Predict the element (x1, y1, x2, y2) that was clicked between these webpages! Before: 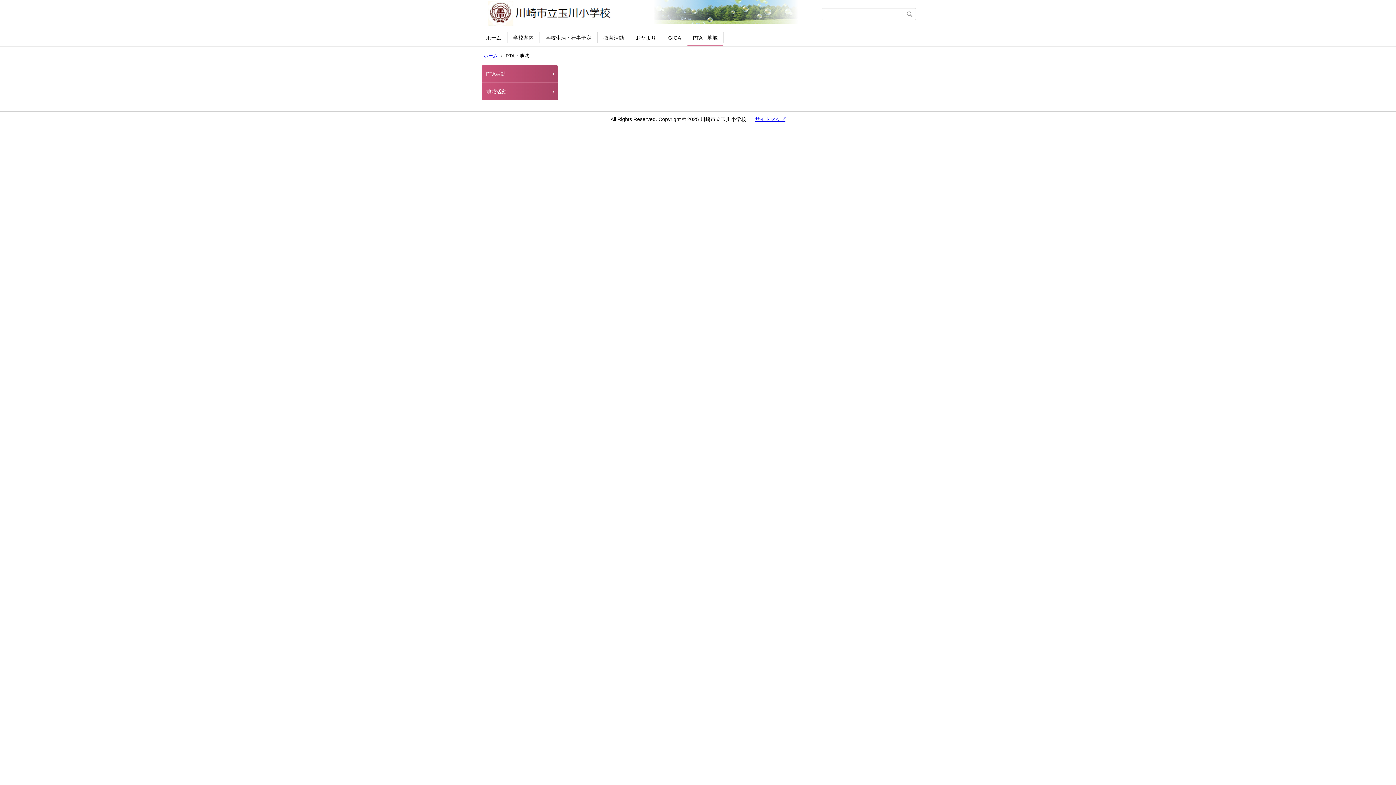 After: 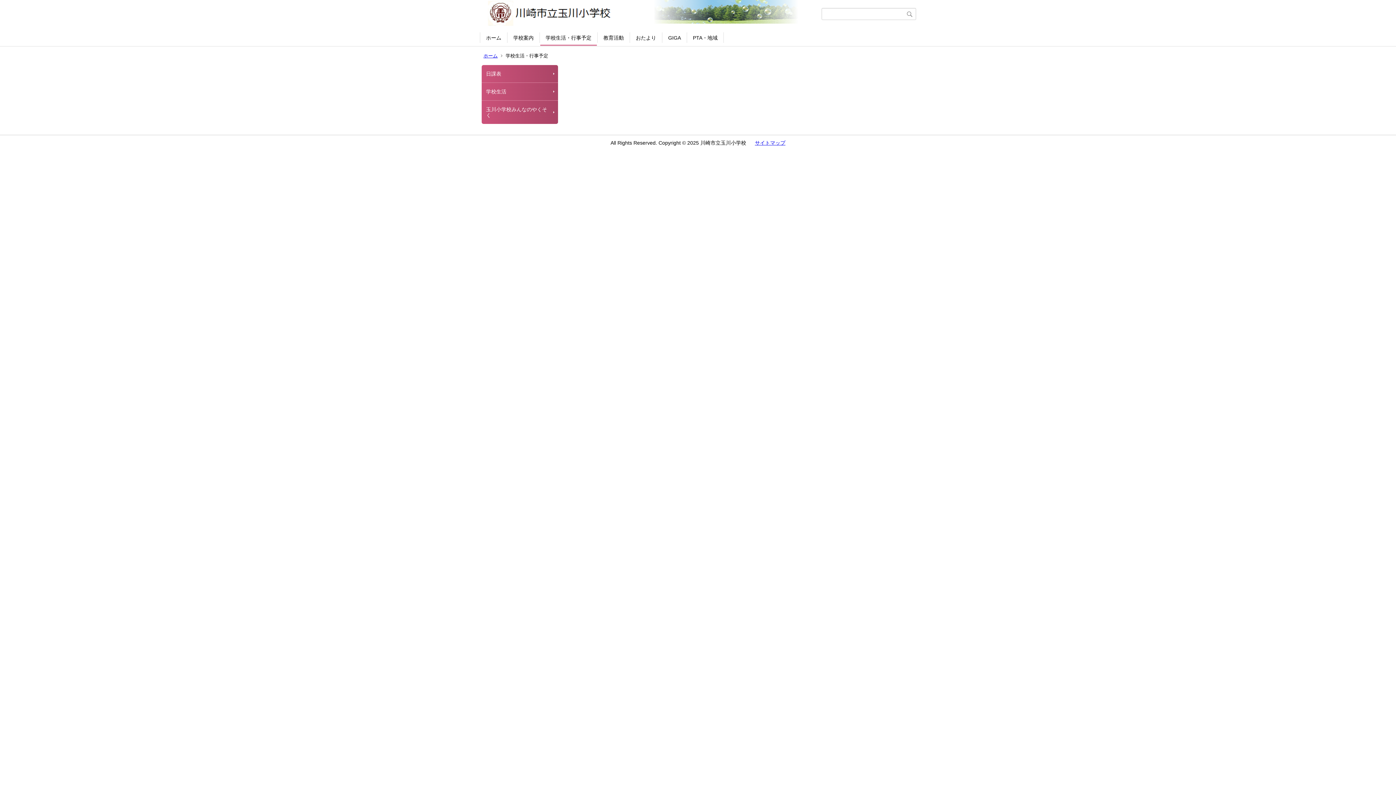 Action: bbox: (540, 29, 597, 45) label: 学校生活・行事予定